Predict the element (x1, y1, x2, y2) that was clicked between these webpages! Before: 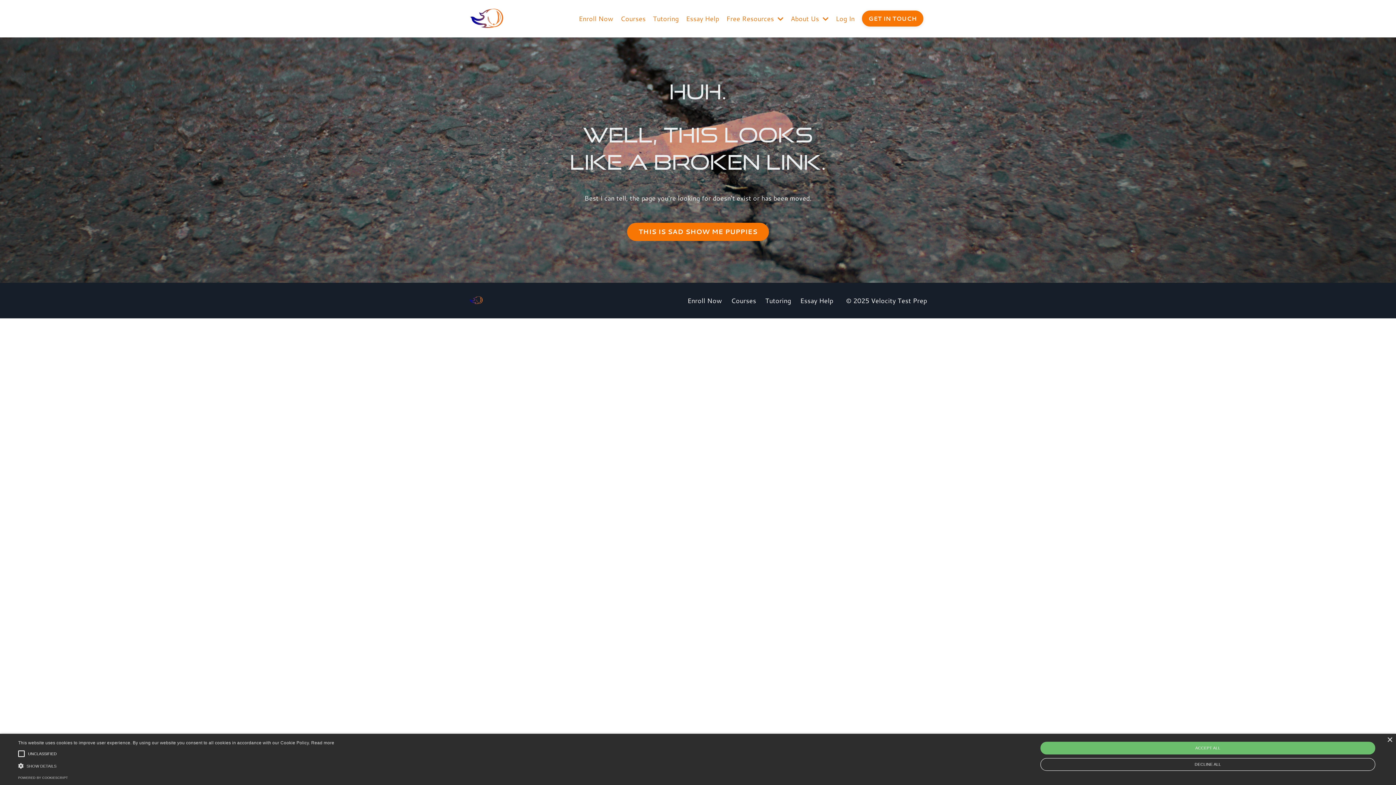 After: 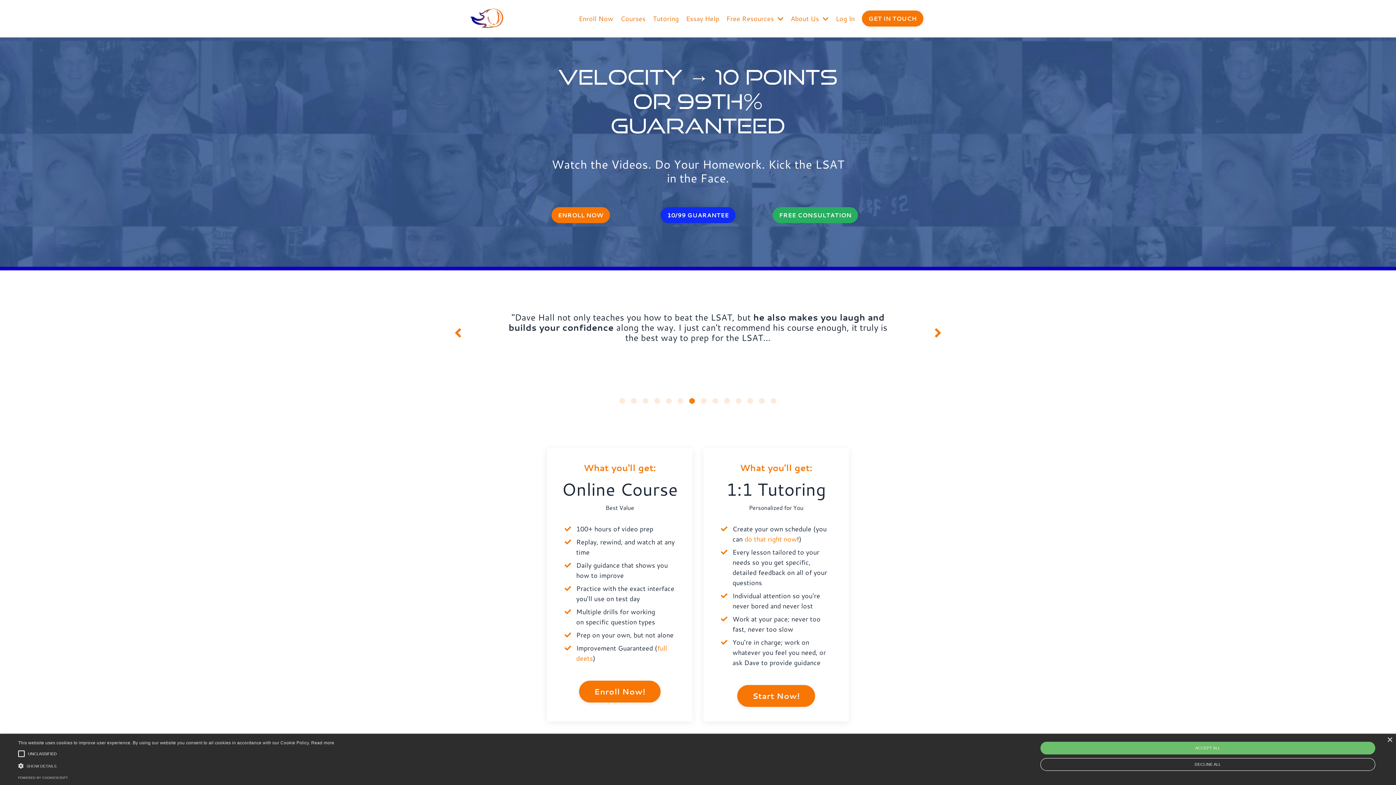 Action: bbox: (469, 7, 505, 29)